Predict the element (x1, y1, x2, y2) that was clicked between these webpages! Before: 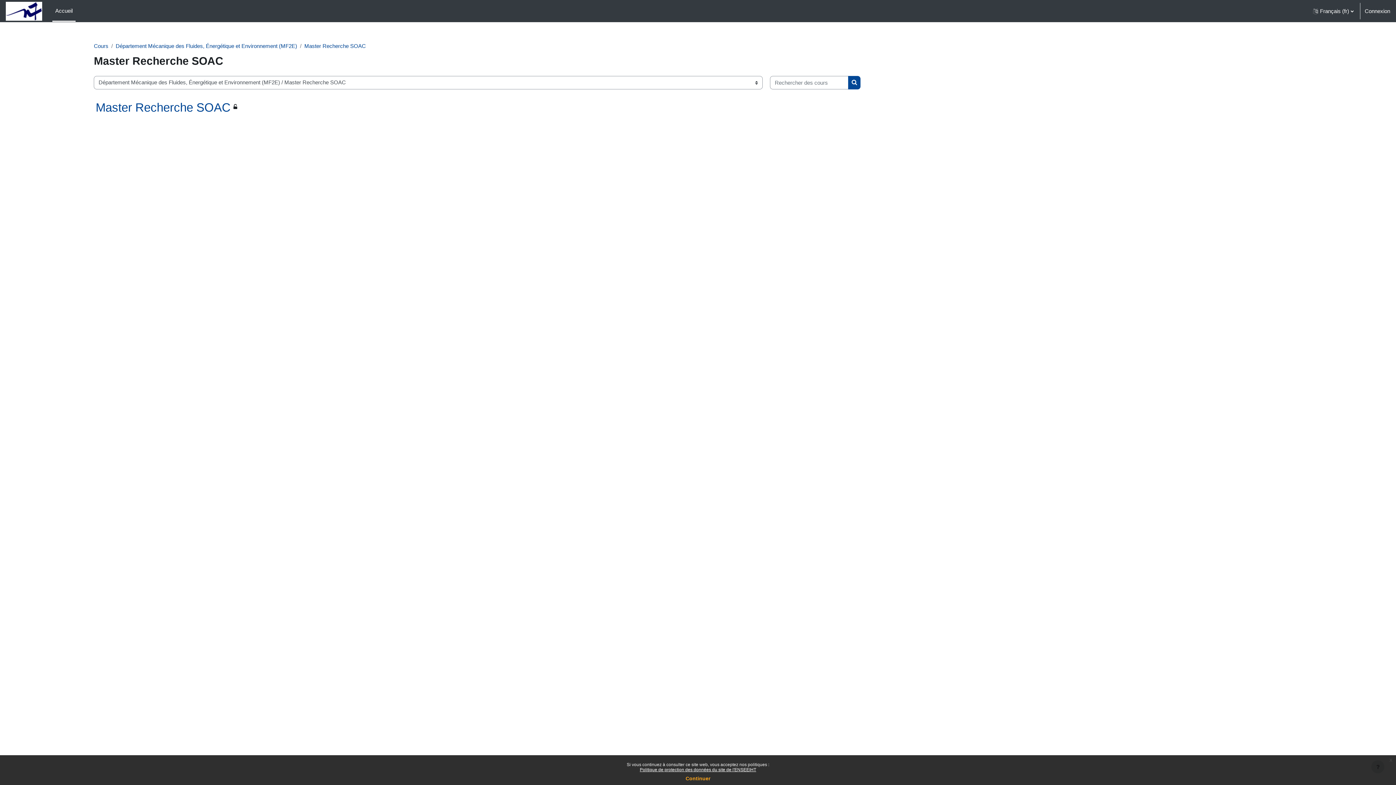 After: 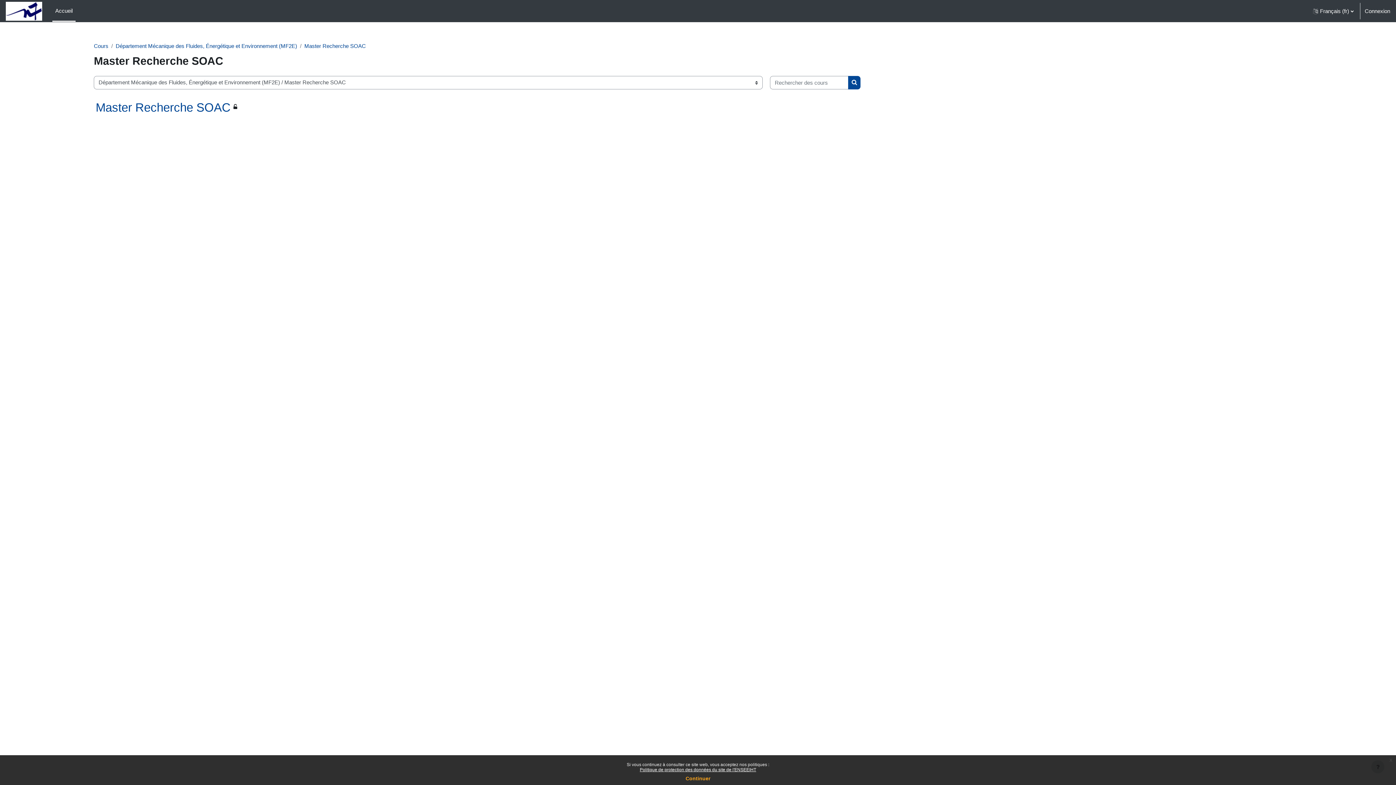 Action: label: Master Recherche SOAC bbox: (304, 42, 365, 49)